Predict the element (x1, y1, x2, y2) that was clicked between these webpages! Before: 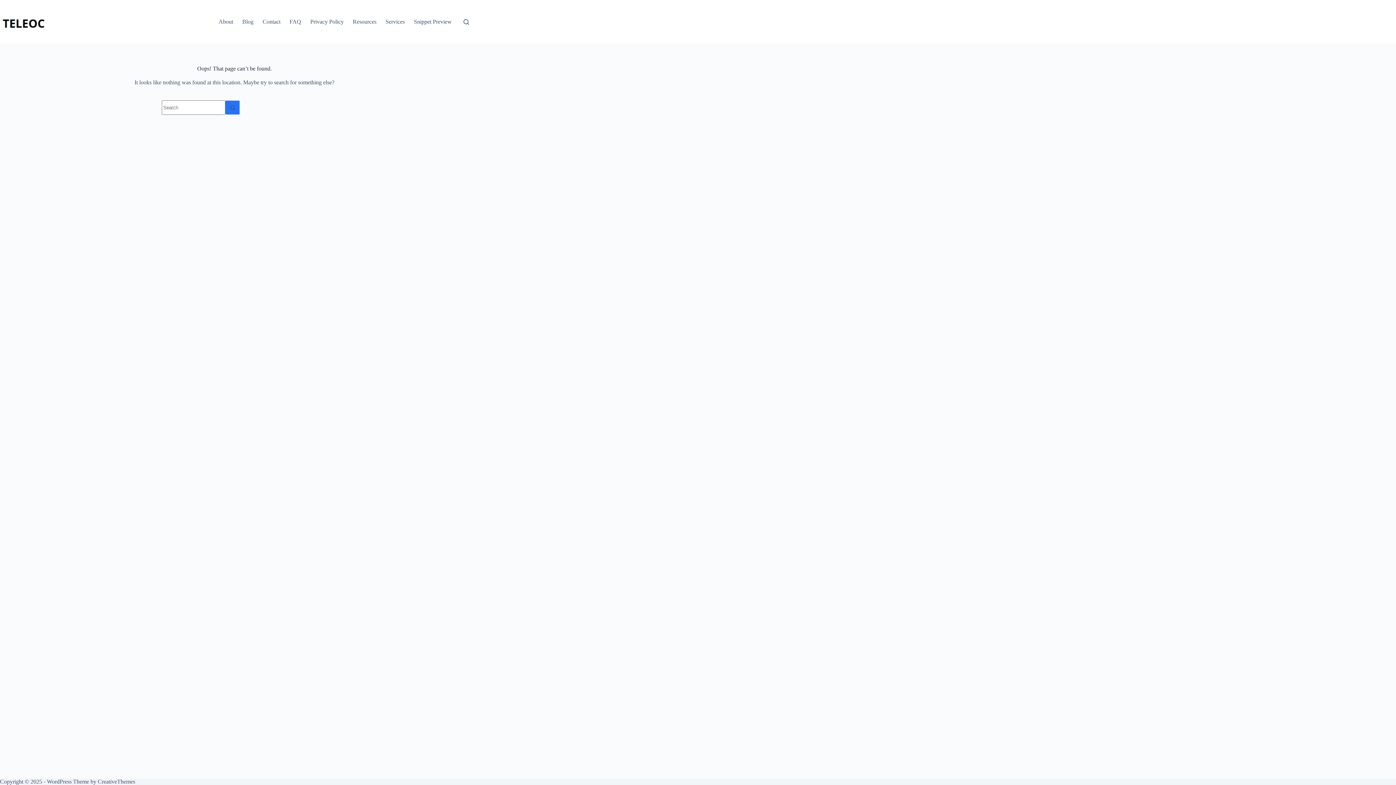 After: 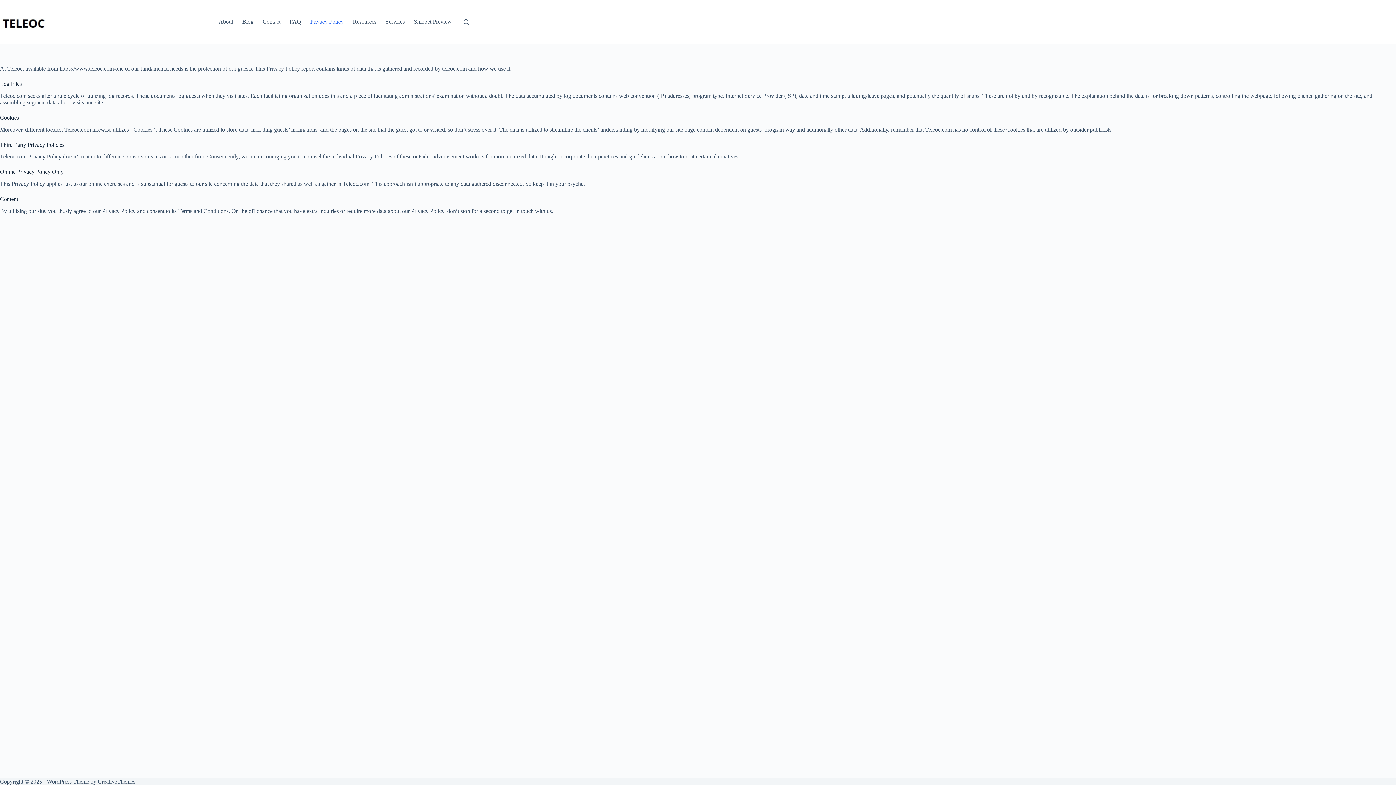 Action: label: Privacy Policy bbox: (305, 0, 348, 43)